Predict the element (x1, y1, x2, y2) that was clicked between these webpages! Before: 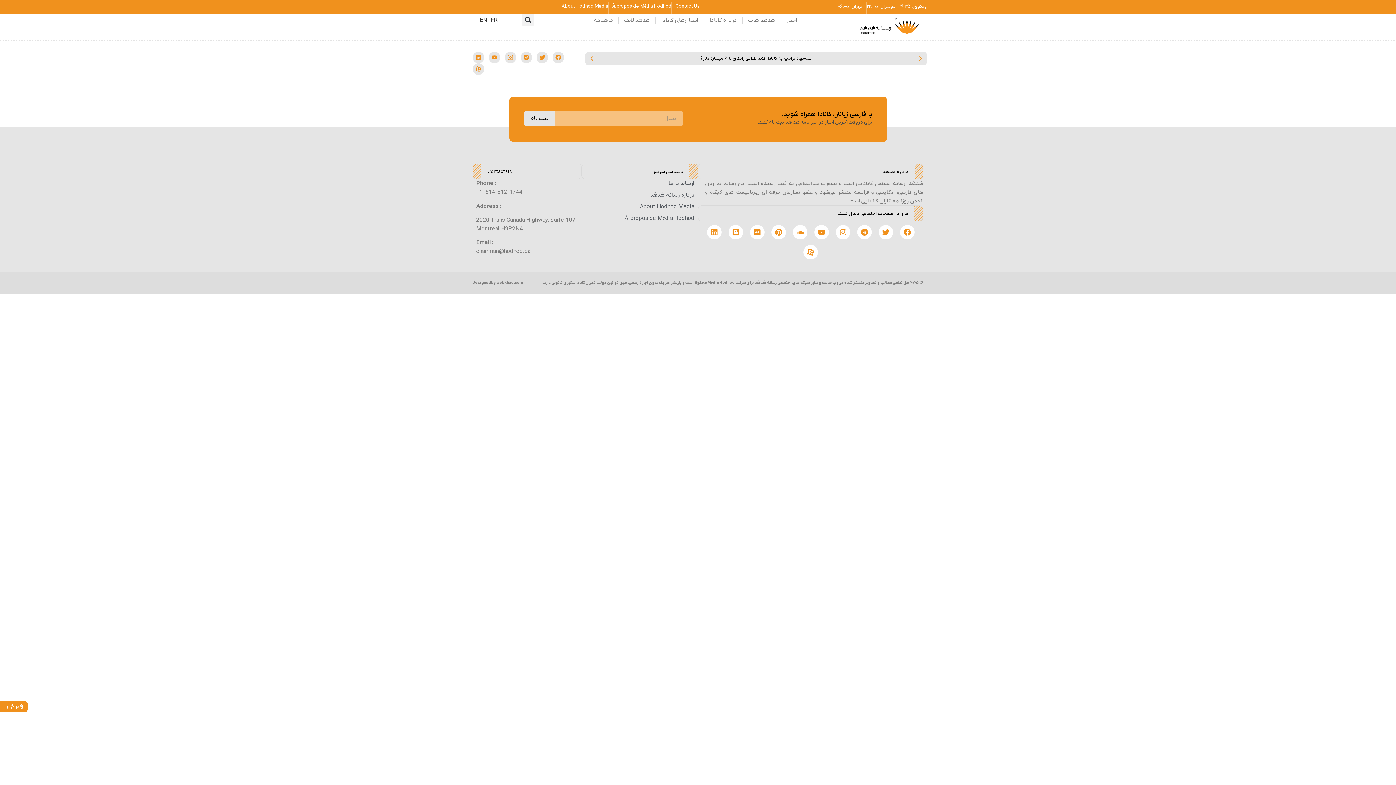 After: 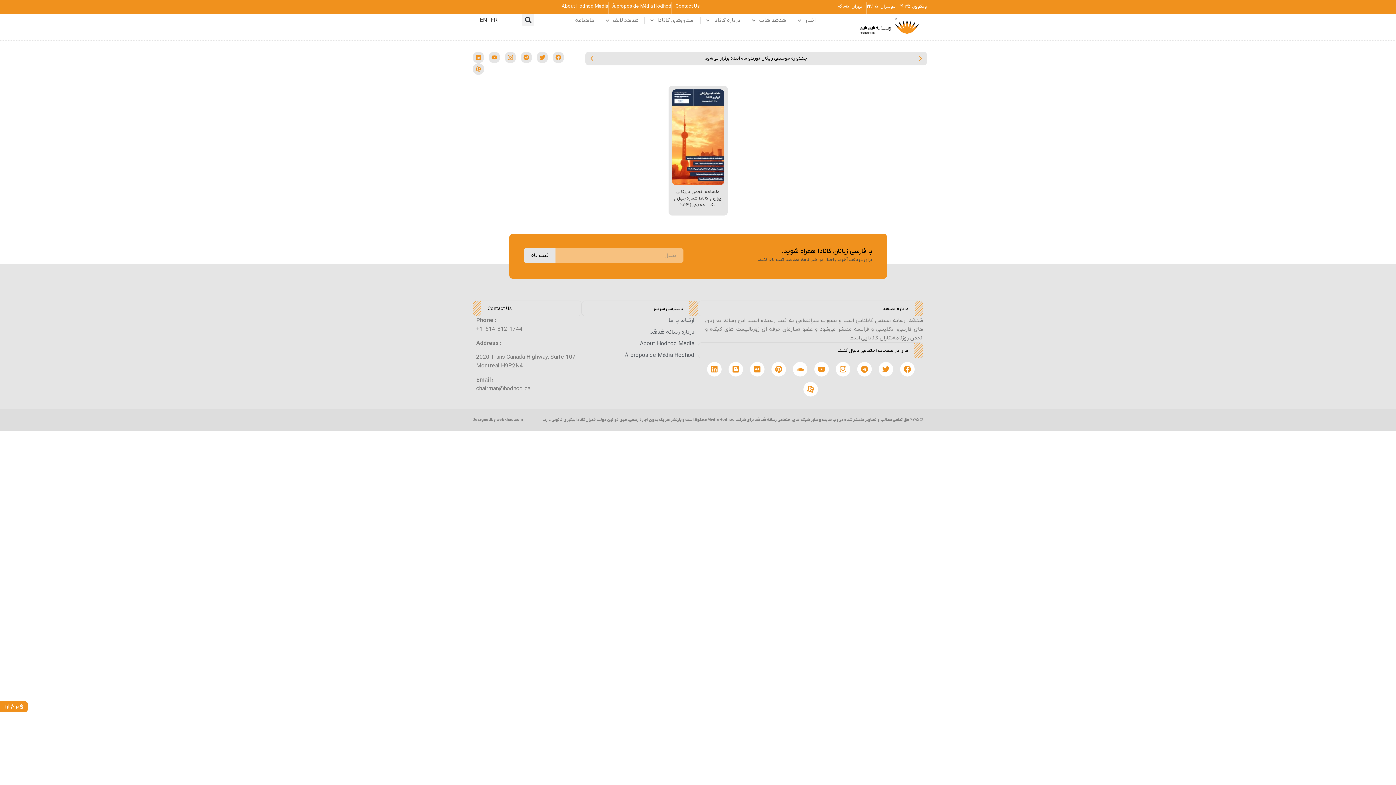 Action: bbox: (771, 224, 786, 239) label: Pinterest